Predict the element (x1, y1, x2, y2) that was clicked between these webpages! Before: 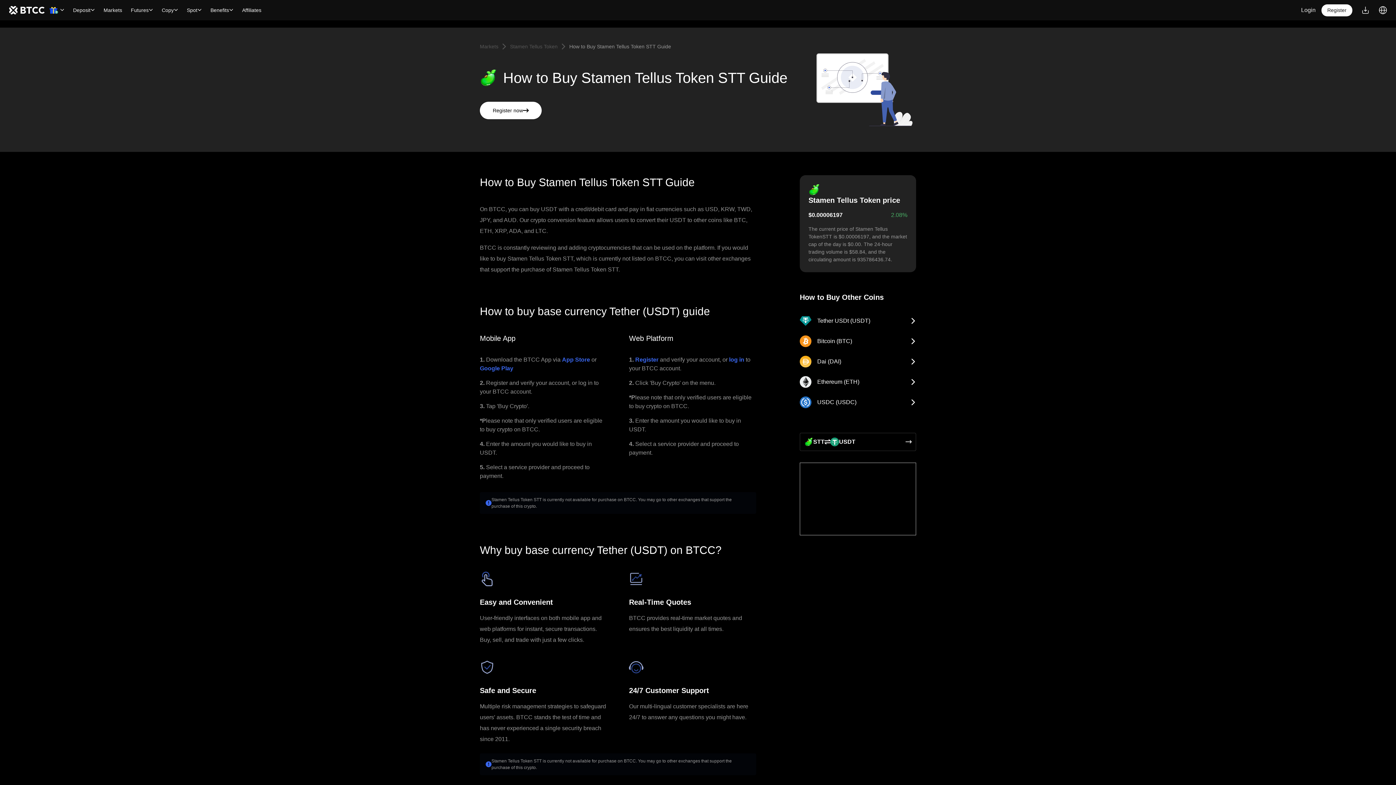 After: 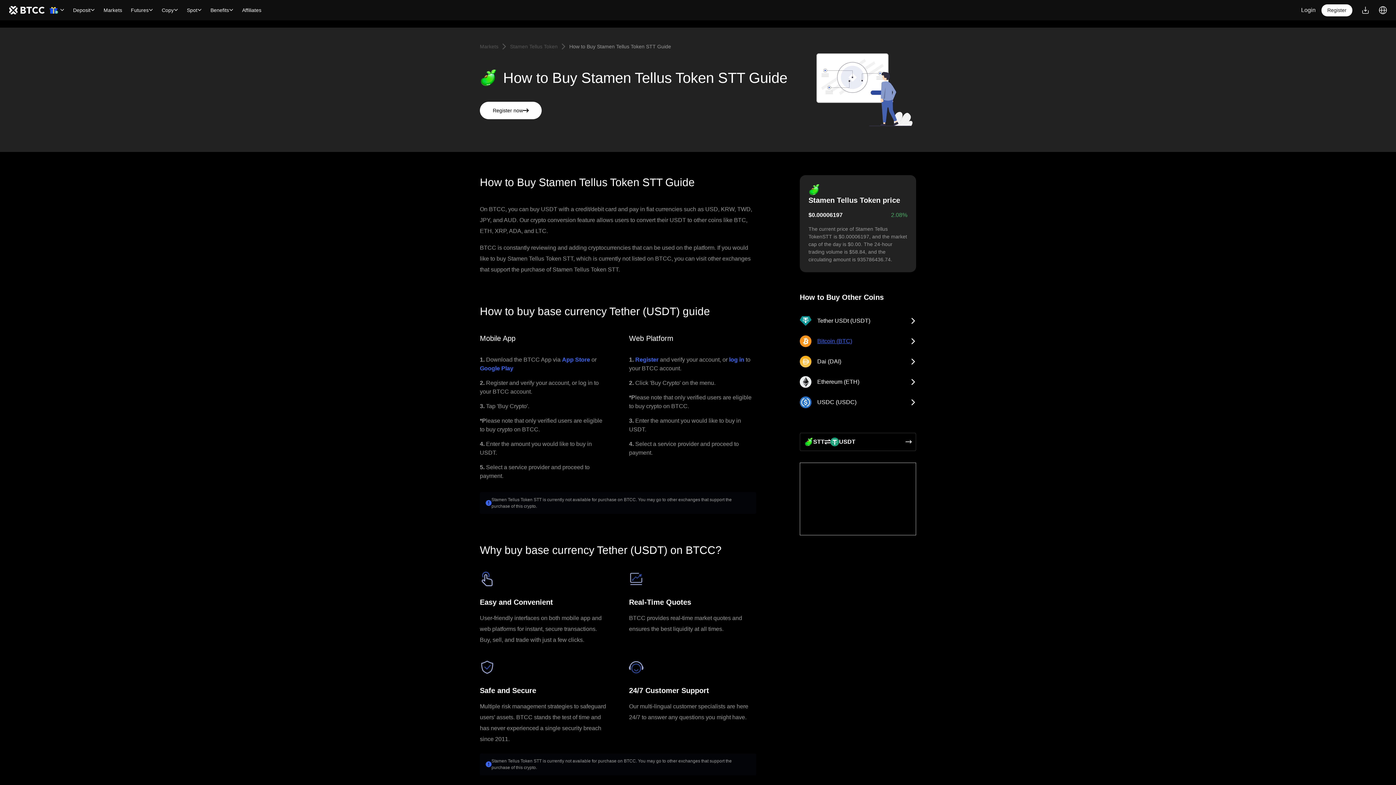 Action: bbox: (800, 335, 852, 347) label: Bitcoin (BTC)